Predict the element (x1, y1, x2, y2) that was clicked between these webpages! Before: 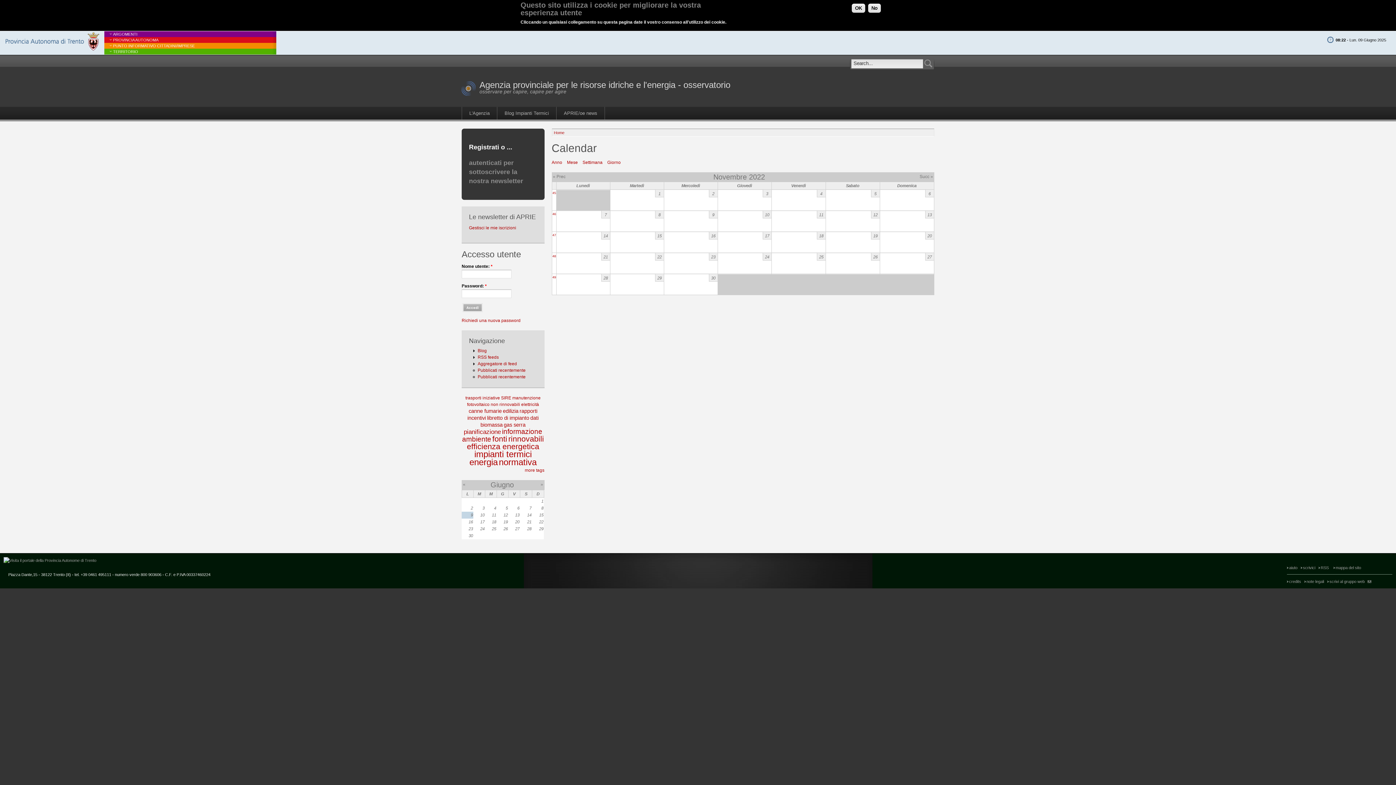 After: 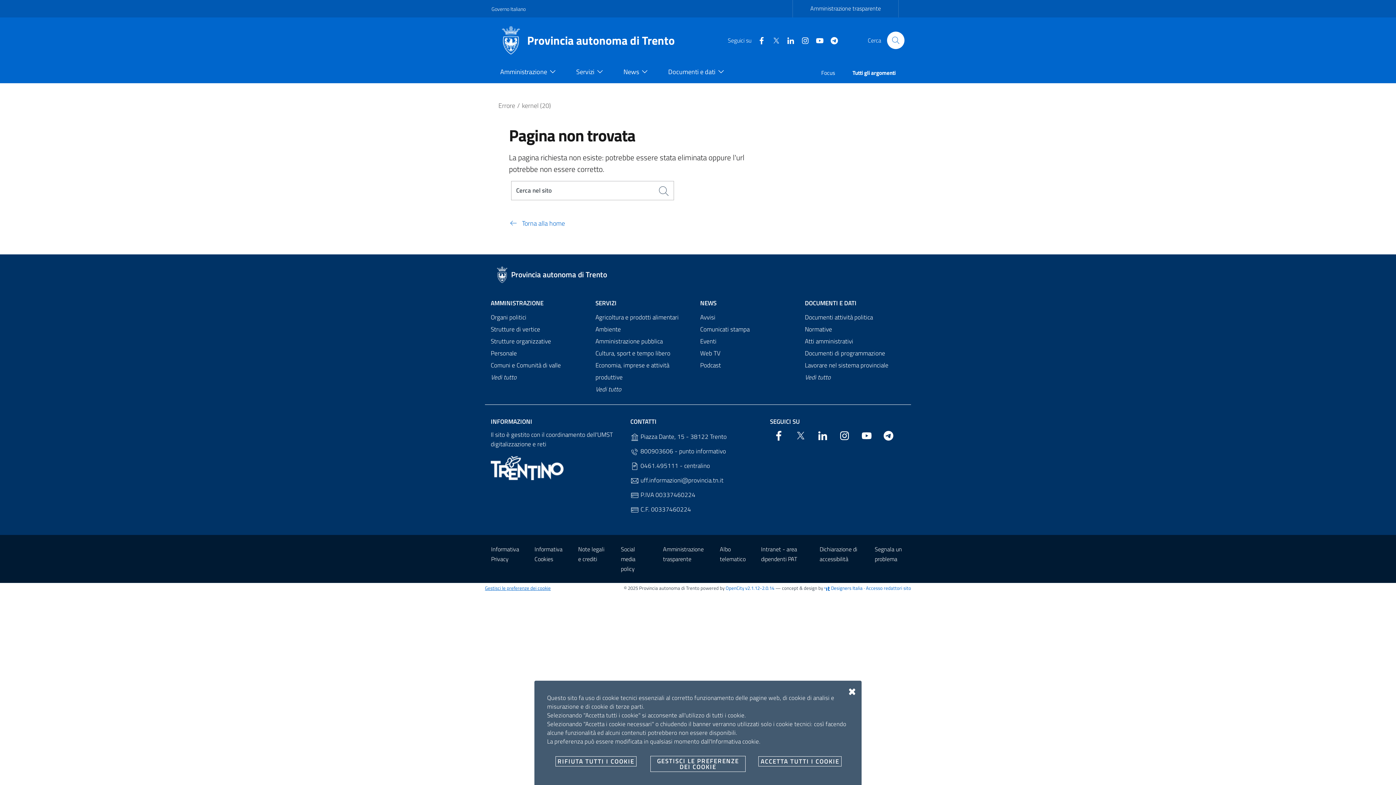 Action: bbox: (1304, 579, 1326, 583) label: note legali